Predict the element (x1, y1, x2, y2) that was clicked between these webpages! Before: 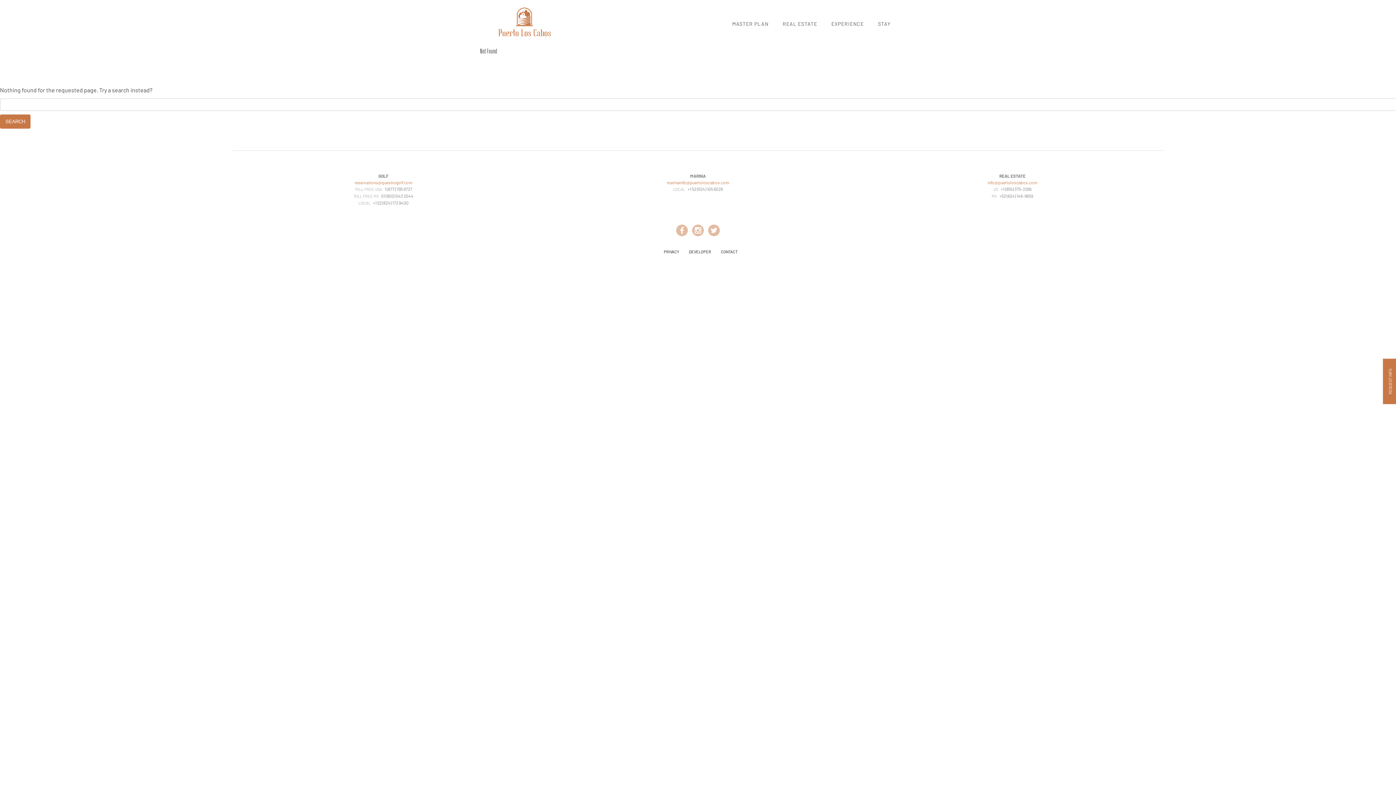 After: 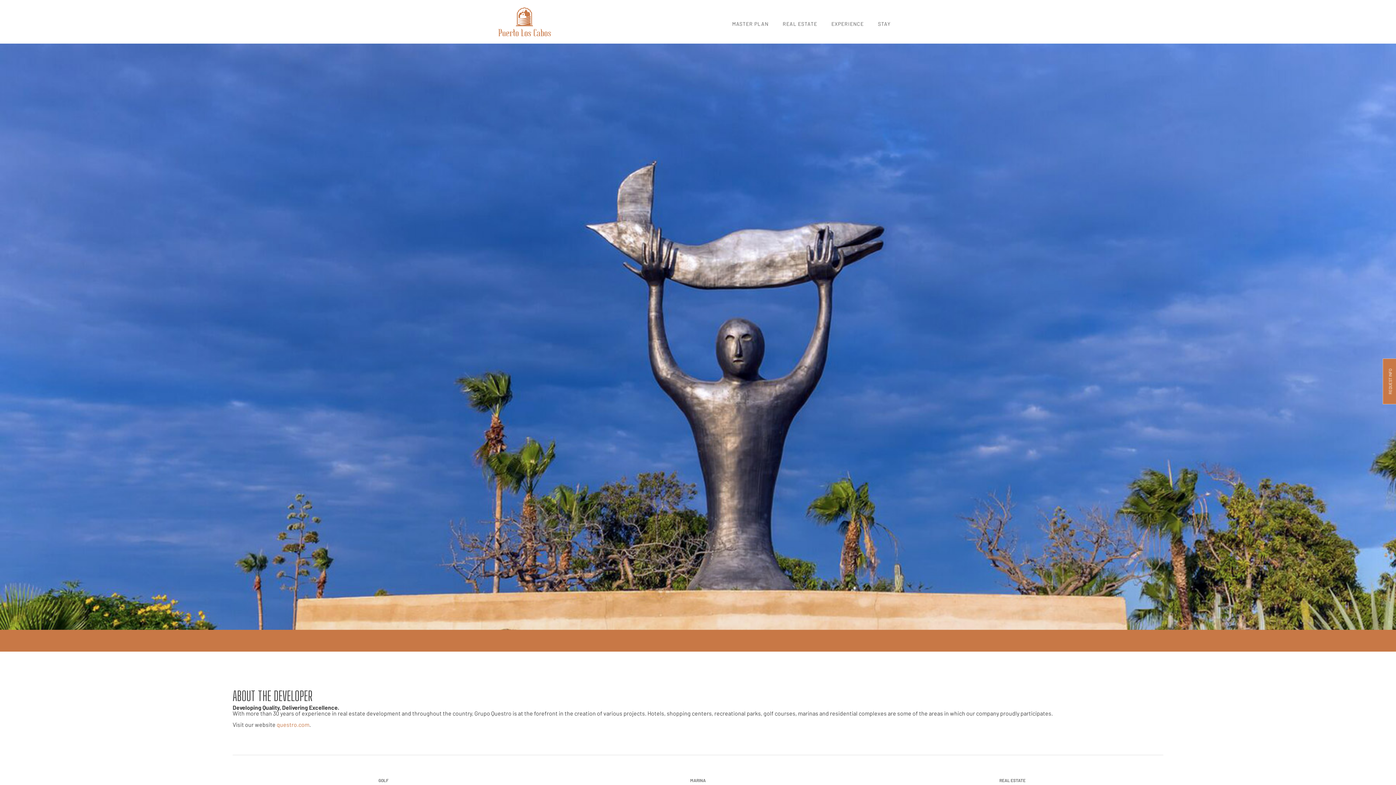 Action: label: DEVELOPER bbox: (689, 249, 711, 254)